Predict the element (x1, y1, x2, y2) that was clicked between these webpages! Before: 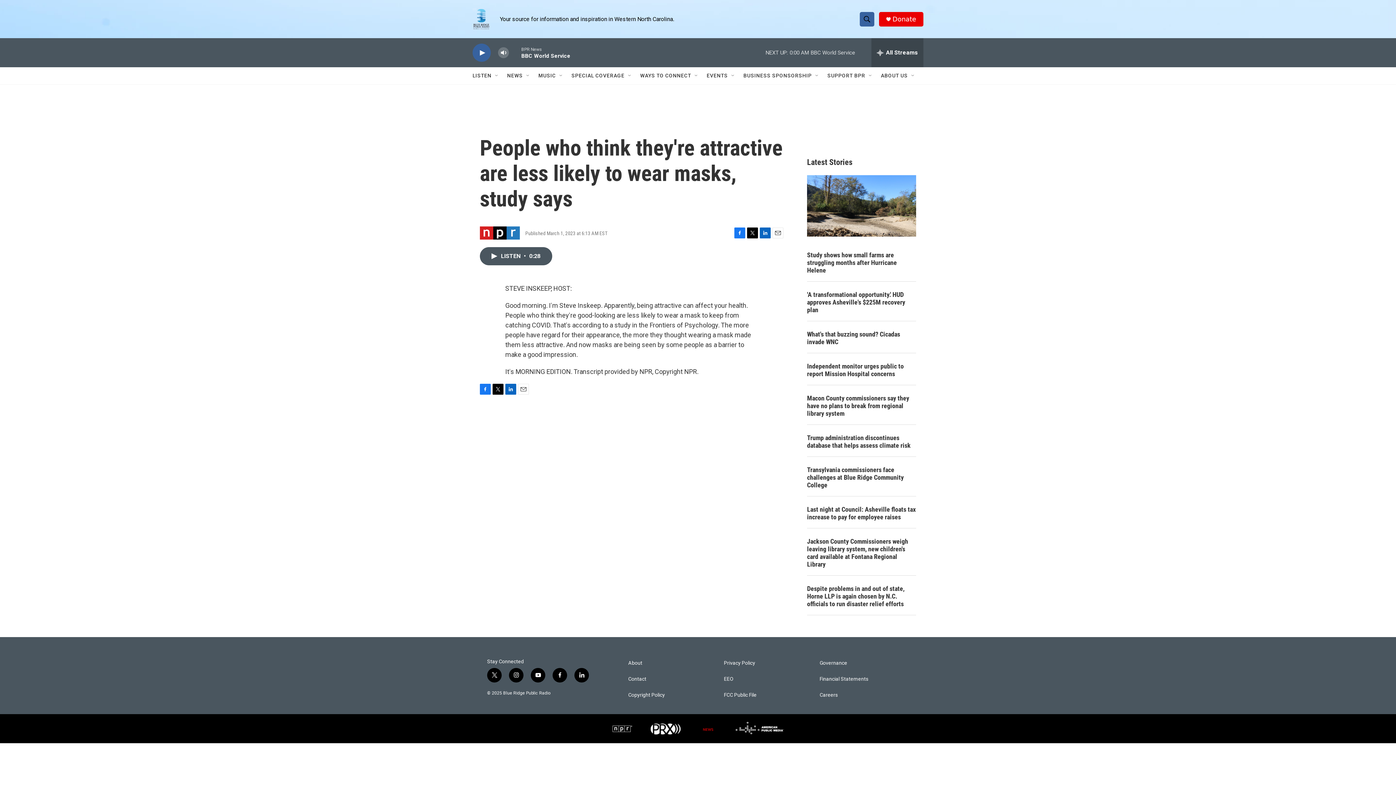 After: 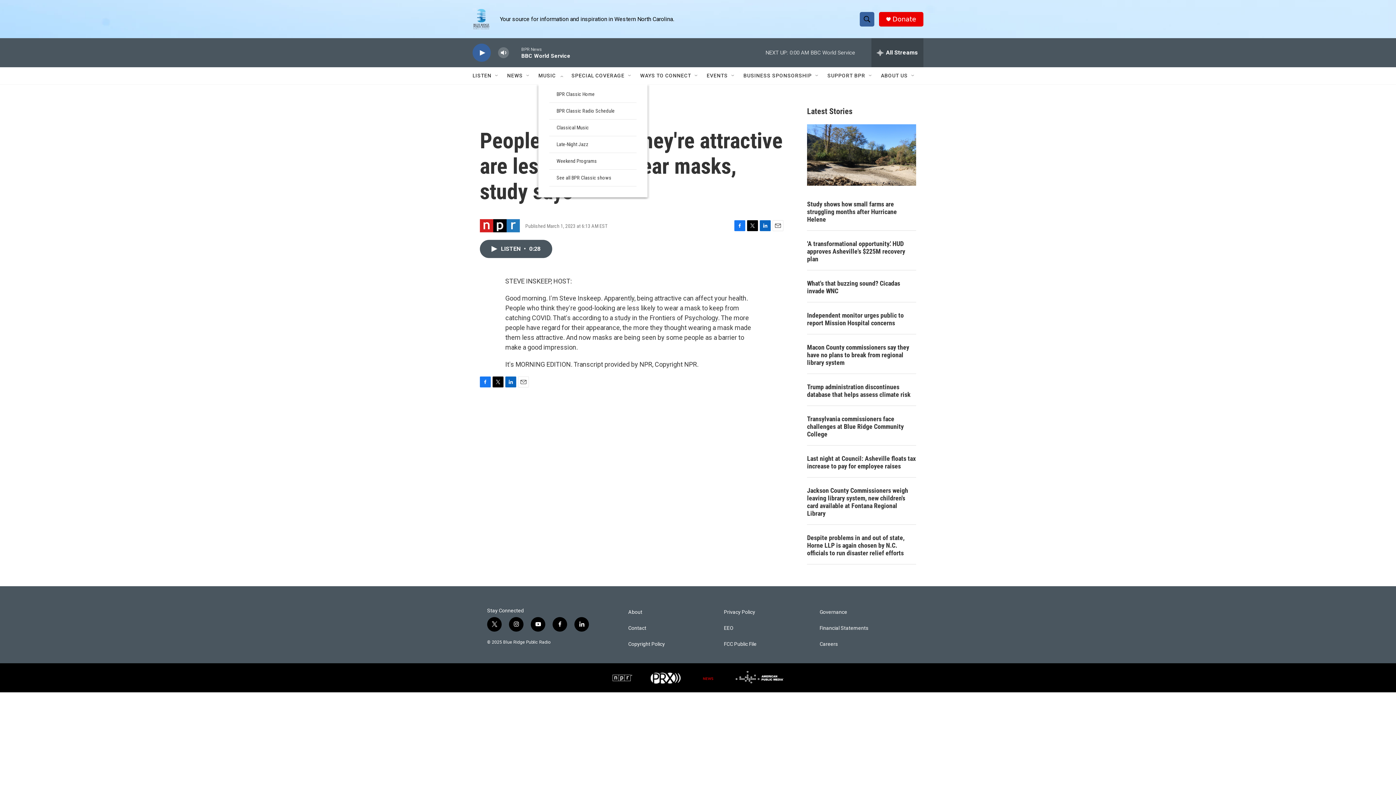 Action: bbox: (540, 81, 546, 87) label: Open Sub Navigation